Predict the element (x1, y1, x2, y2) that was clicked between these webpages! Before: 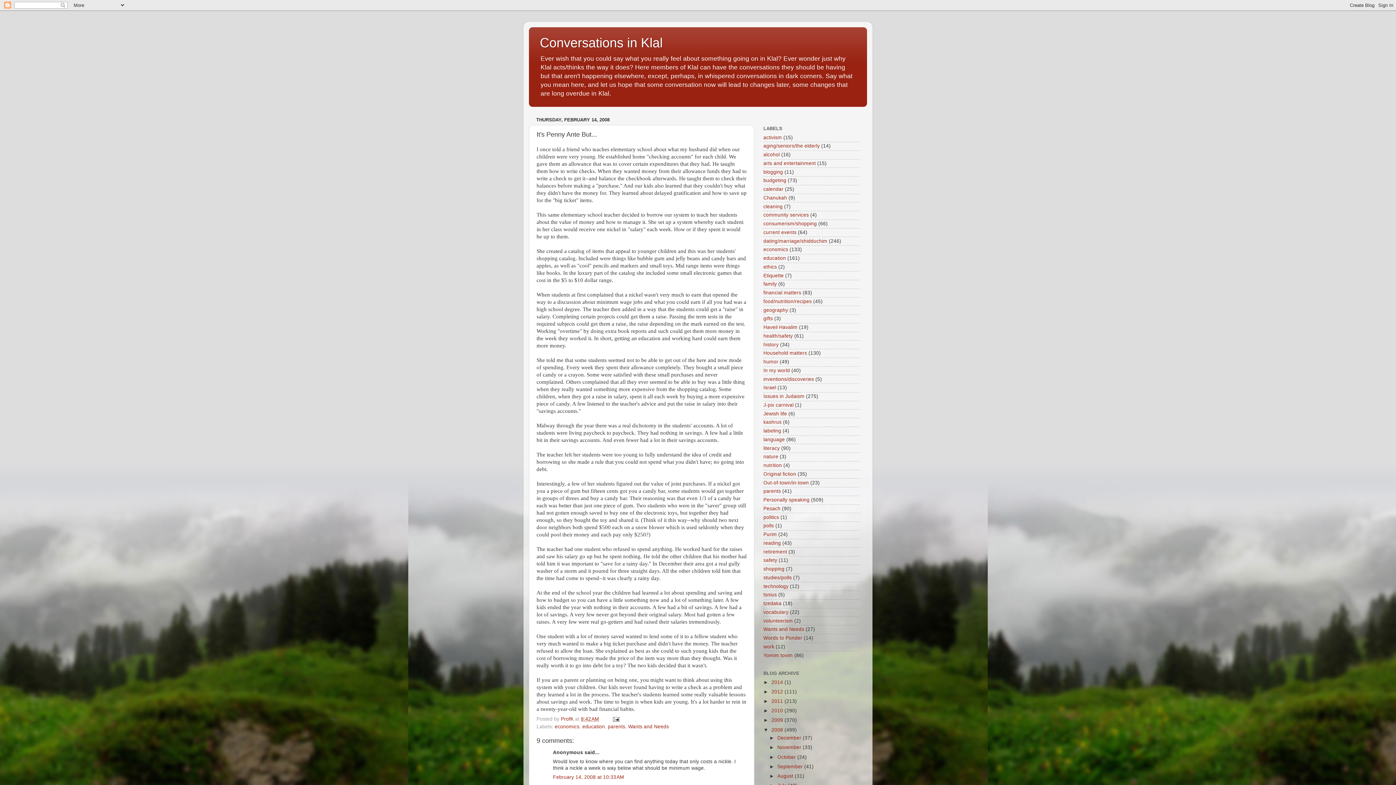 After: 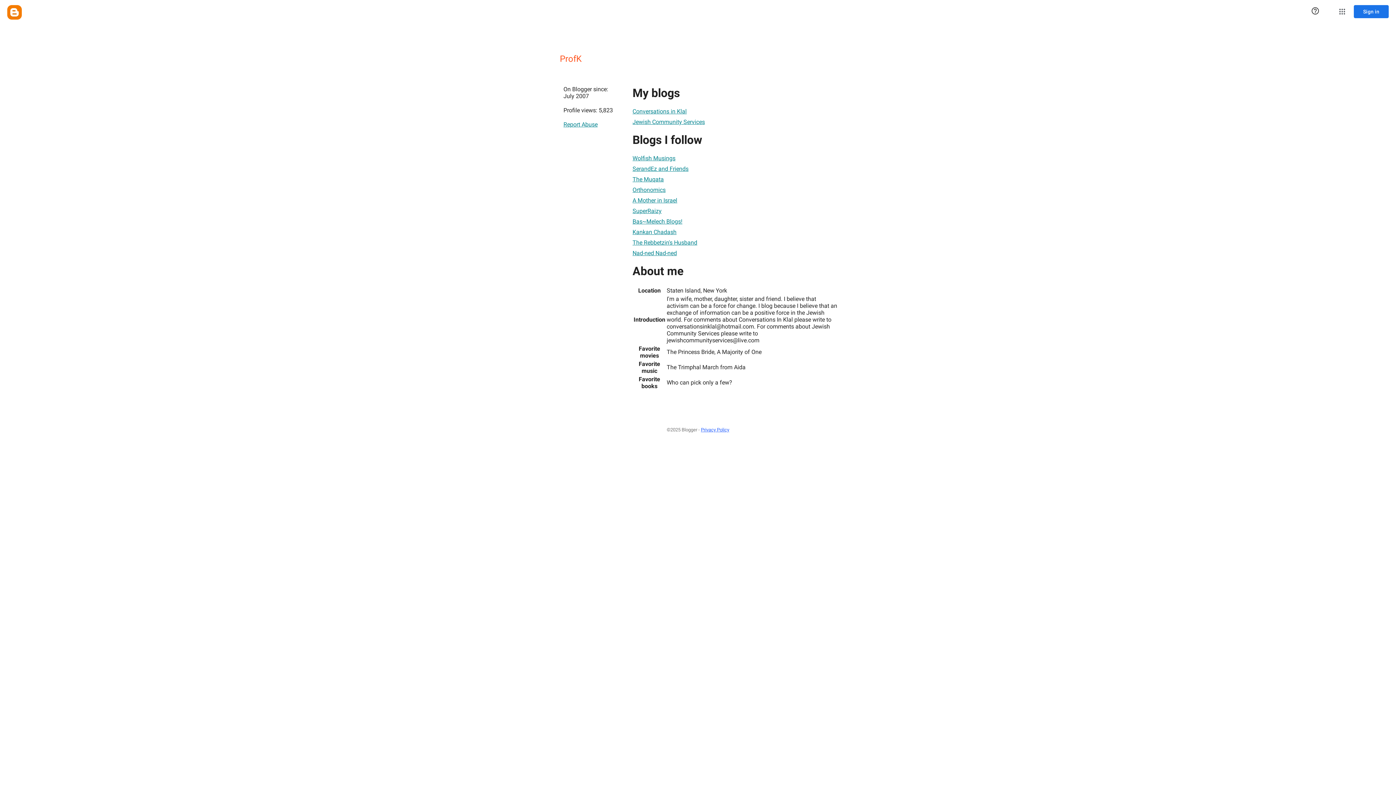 Action: bbox: (561, 716, 575, 722) label: ProfK 